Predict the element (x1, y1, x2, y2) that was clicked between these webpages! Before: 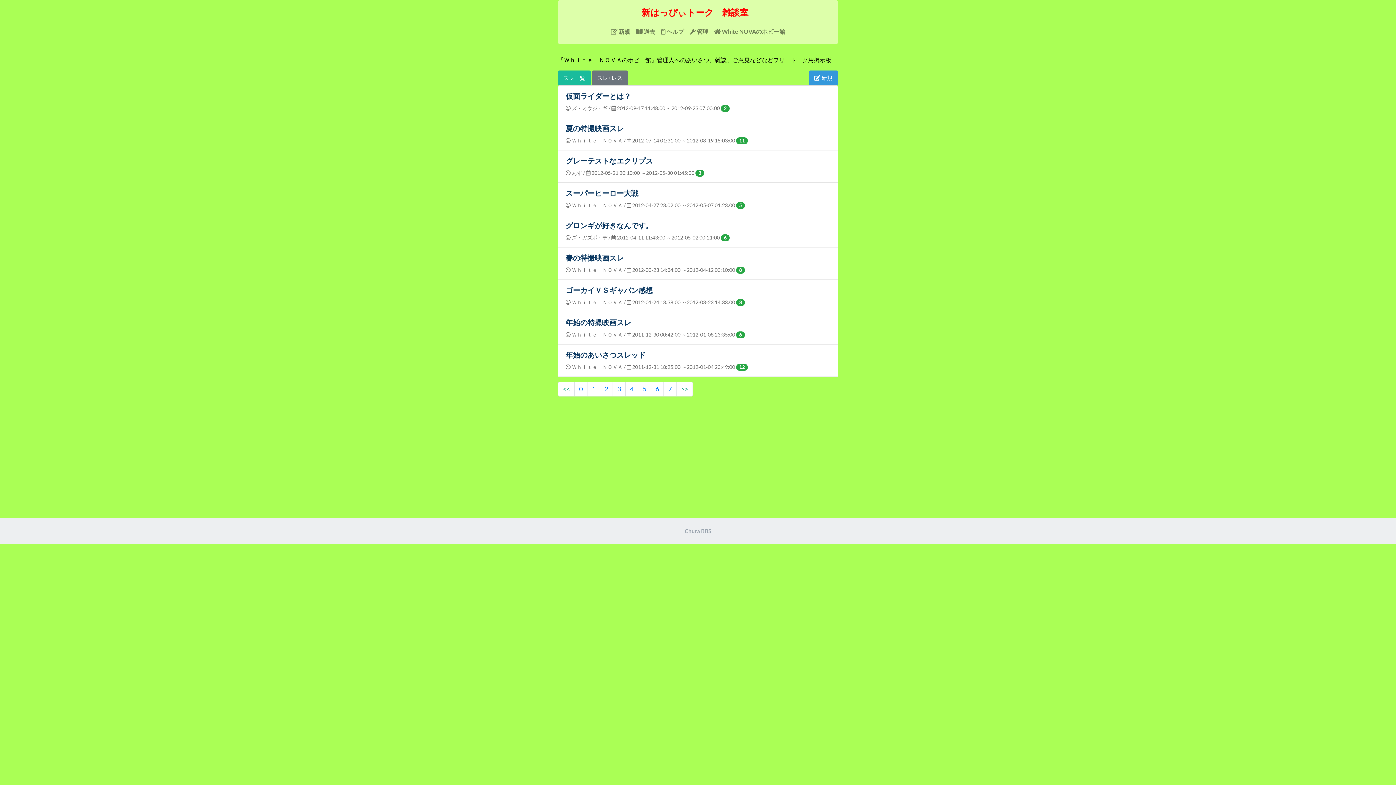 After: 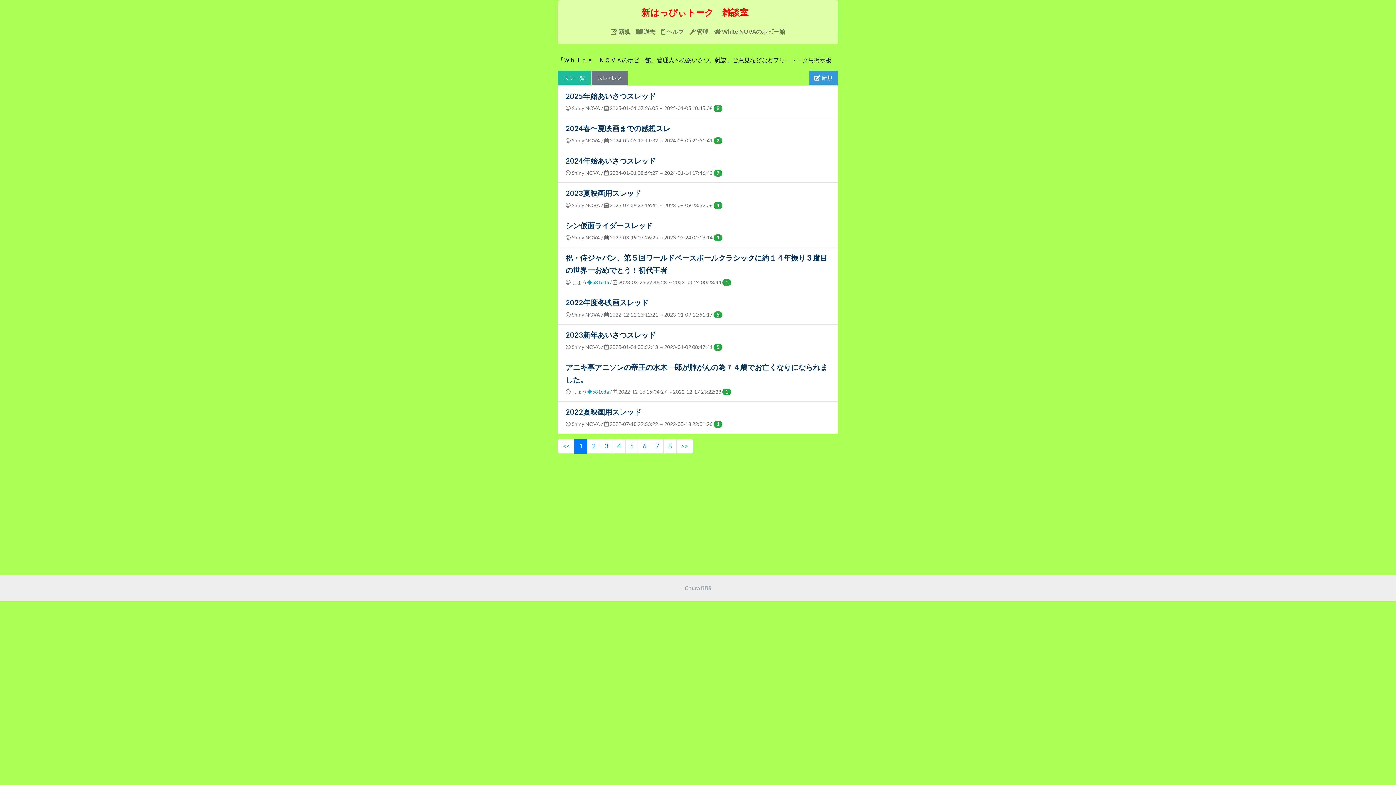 Action: bbox: (574, 382, 587, 396) label: 0